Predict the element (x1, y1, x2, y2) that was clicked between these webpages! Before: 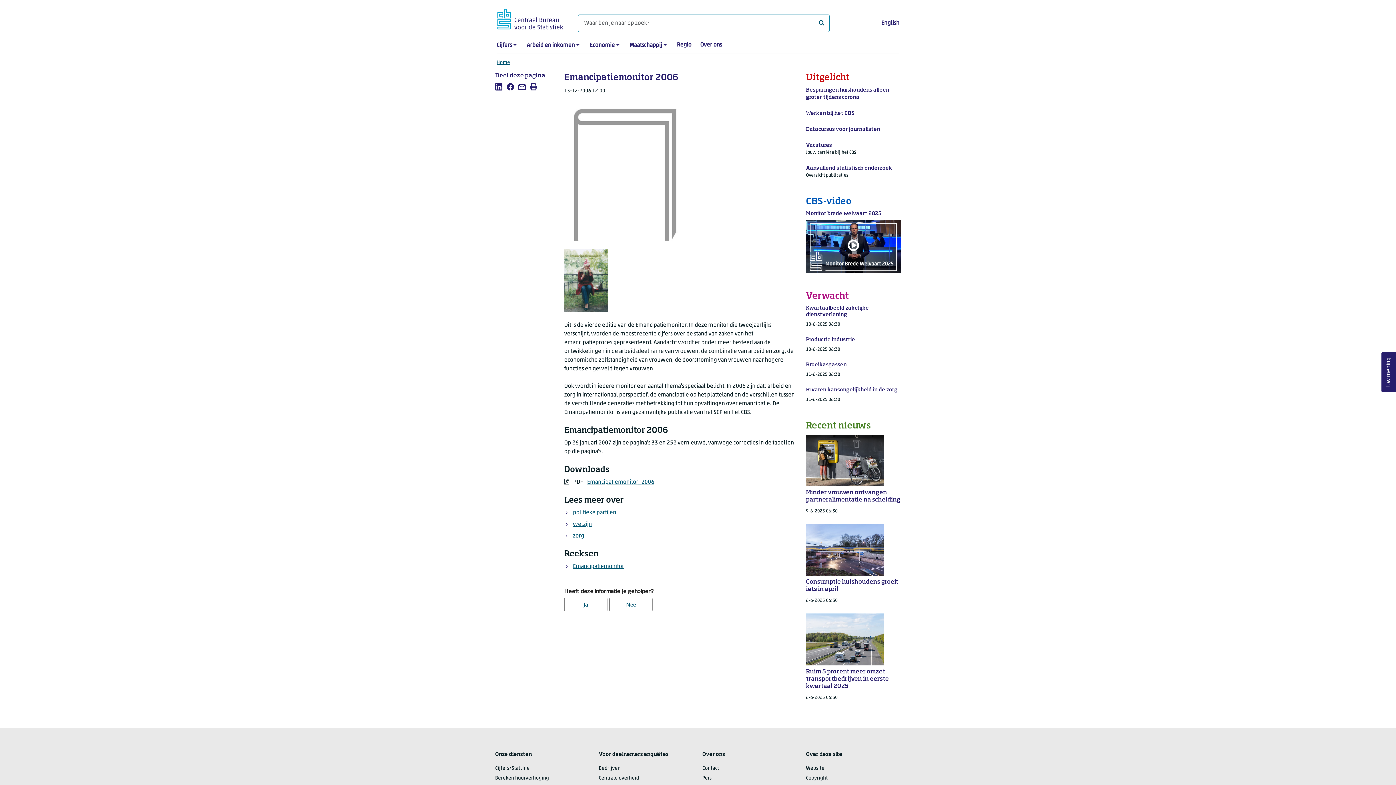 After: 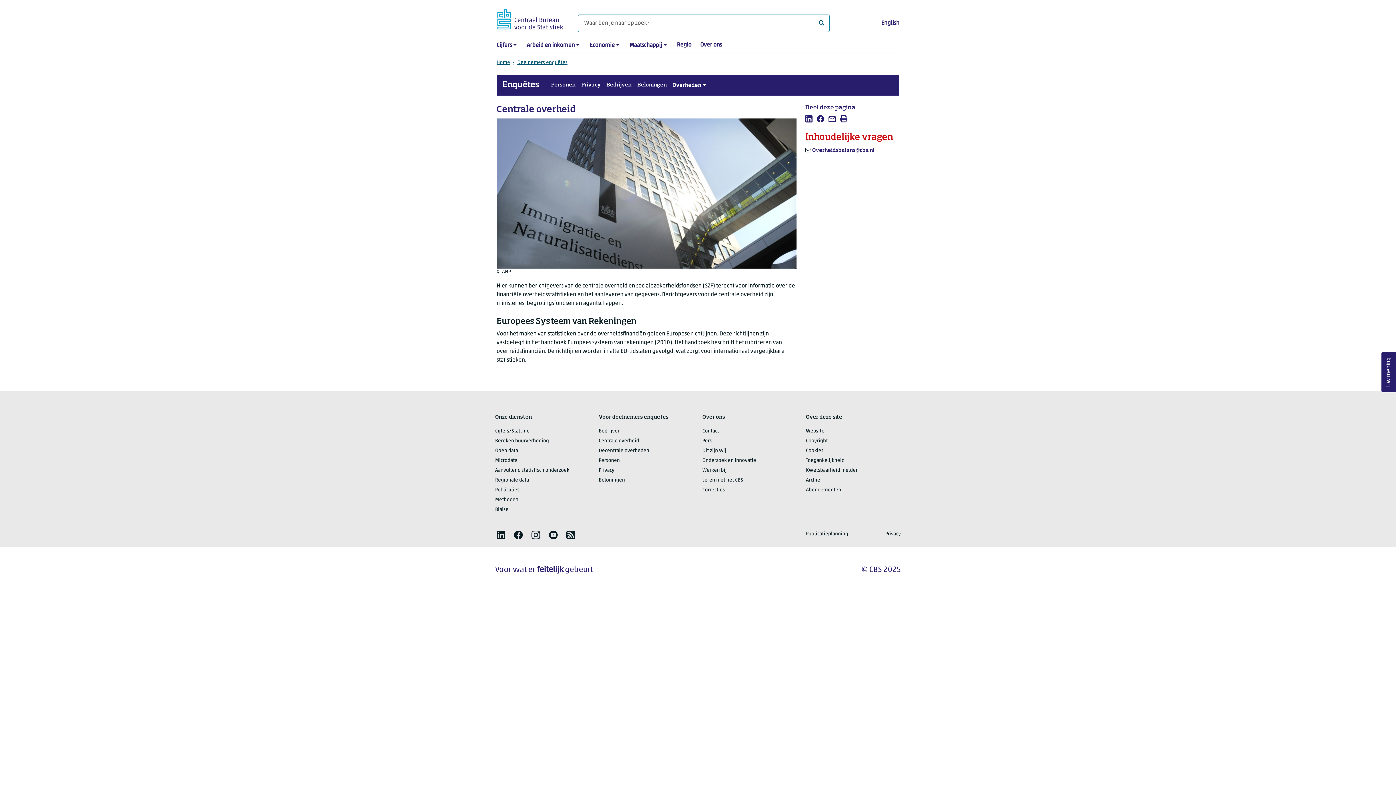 Action: bbox: (598, 776, 639, 780) label: Centrale overheid